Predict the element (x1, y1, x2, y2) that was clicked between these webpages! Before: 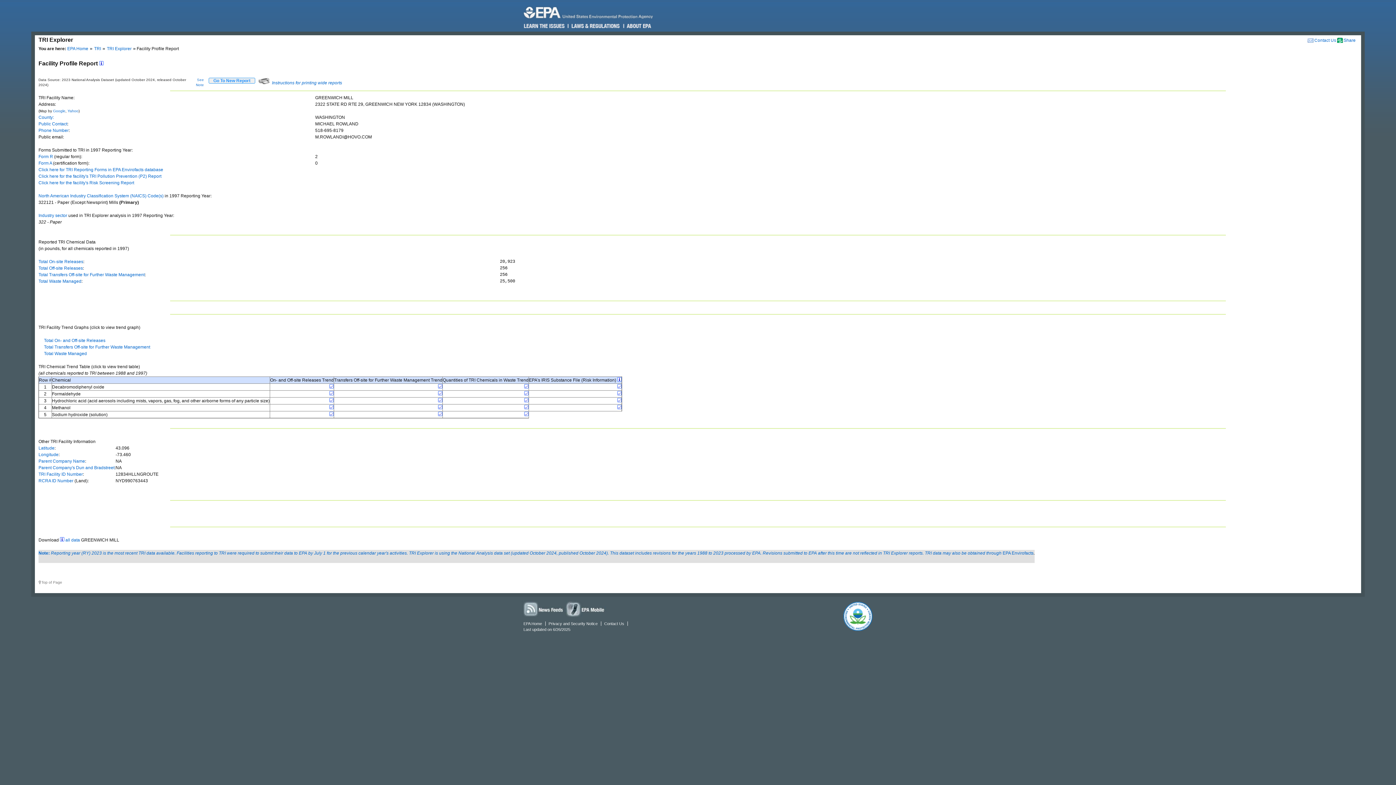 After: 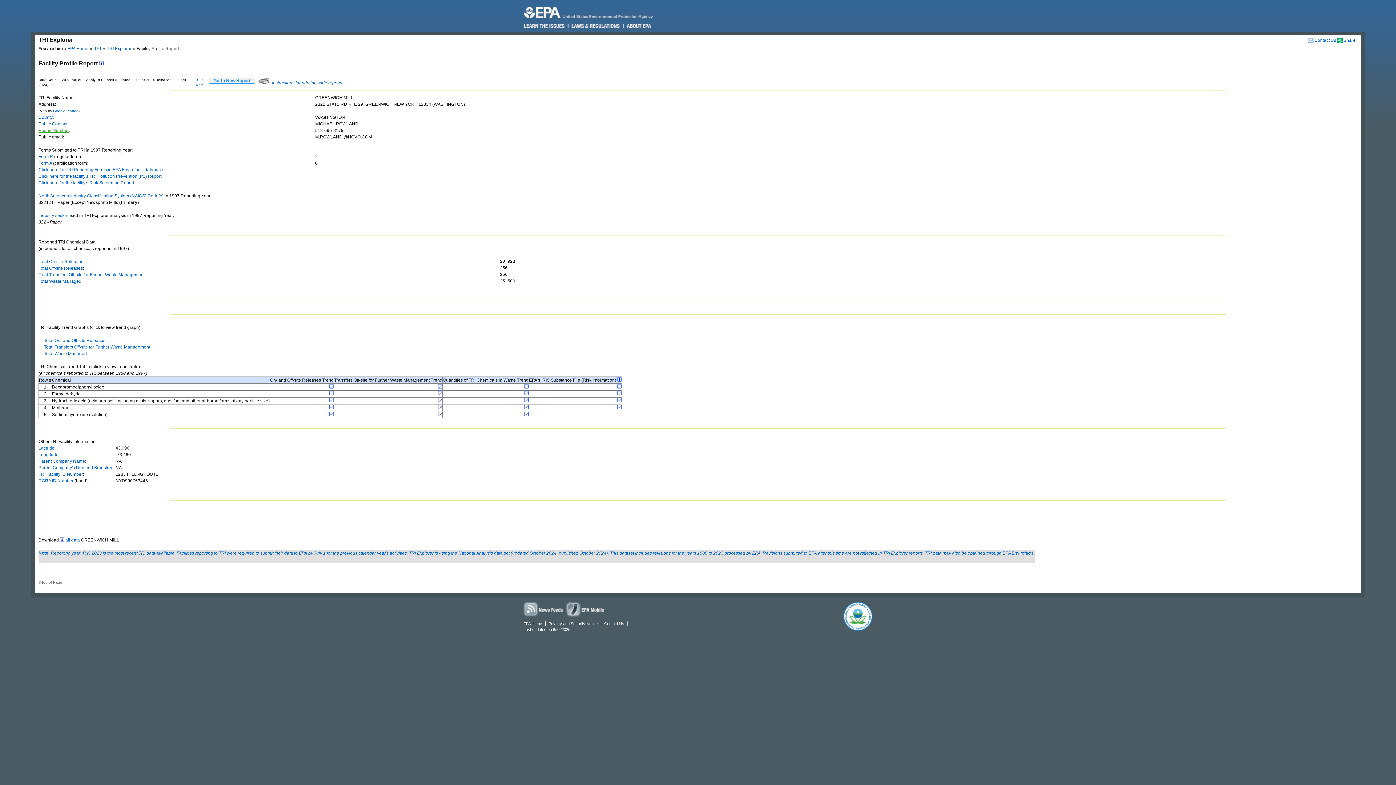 Action: label: Phone Number bbox: (38, 127, 68, 133)